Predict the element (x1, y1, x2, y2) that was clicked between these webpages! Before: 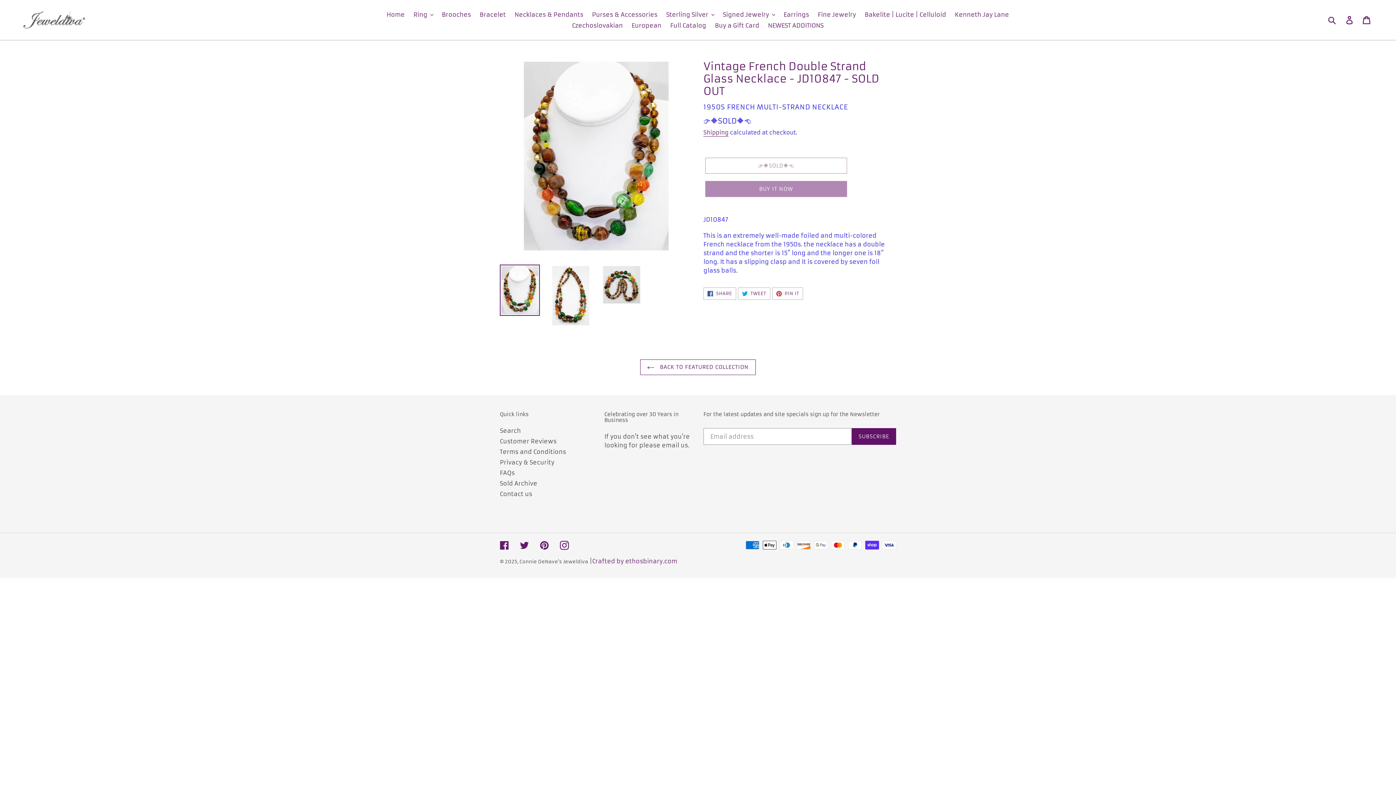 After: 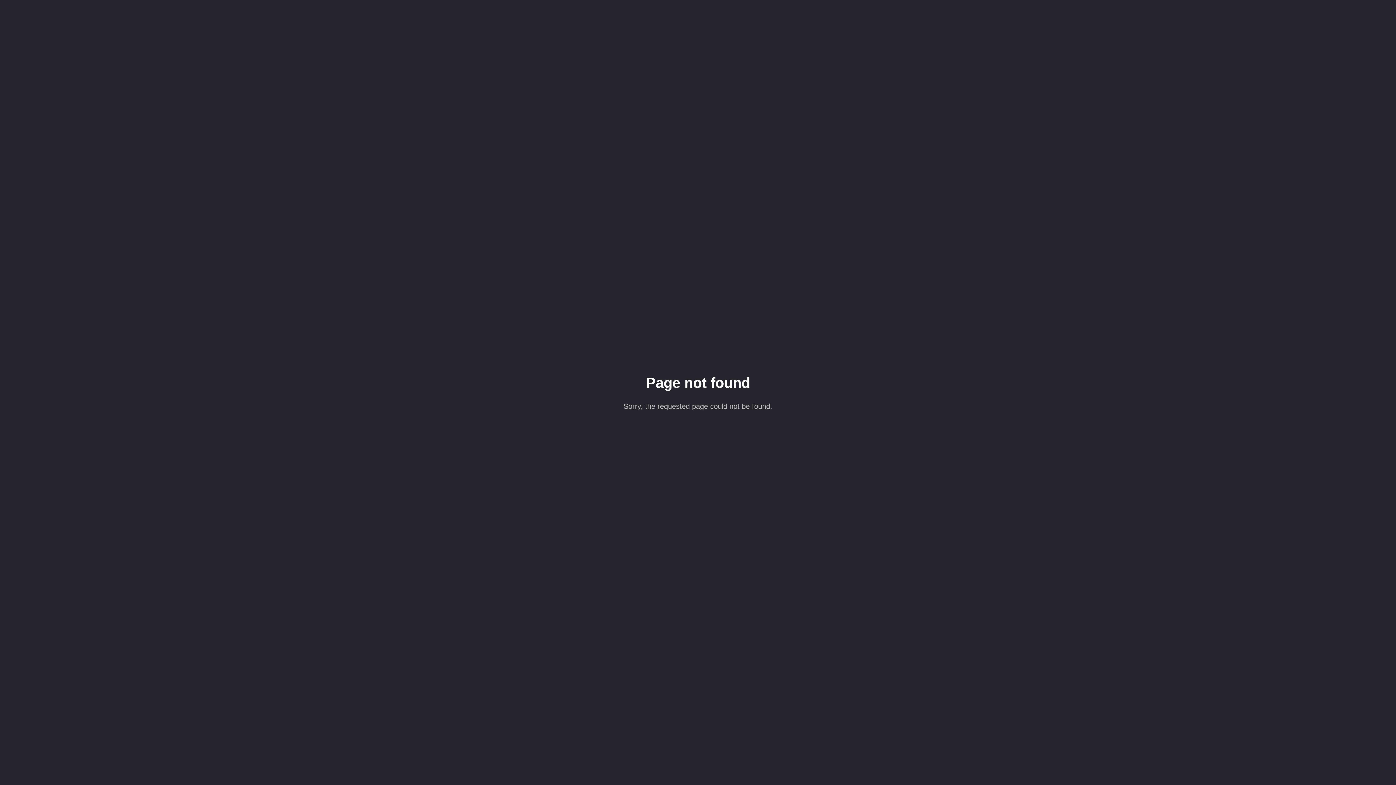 Action: label: |Crafted by ethosbinary.com bbox: (589, 557, 677, 565)